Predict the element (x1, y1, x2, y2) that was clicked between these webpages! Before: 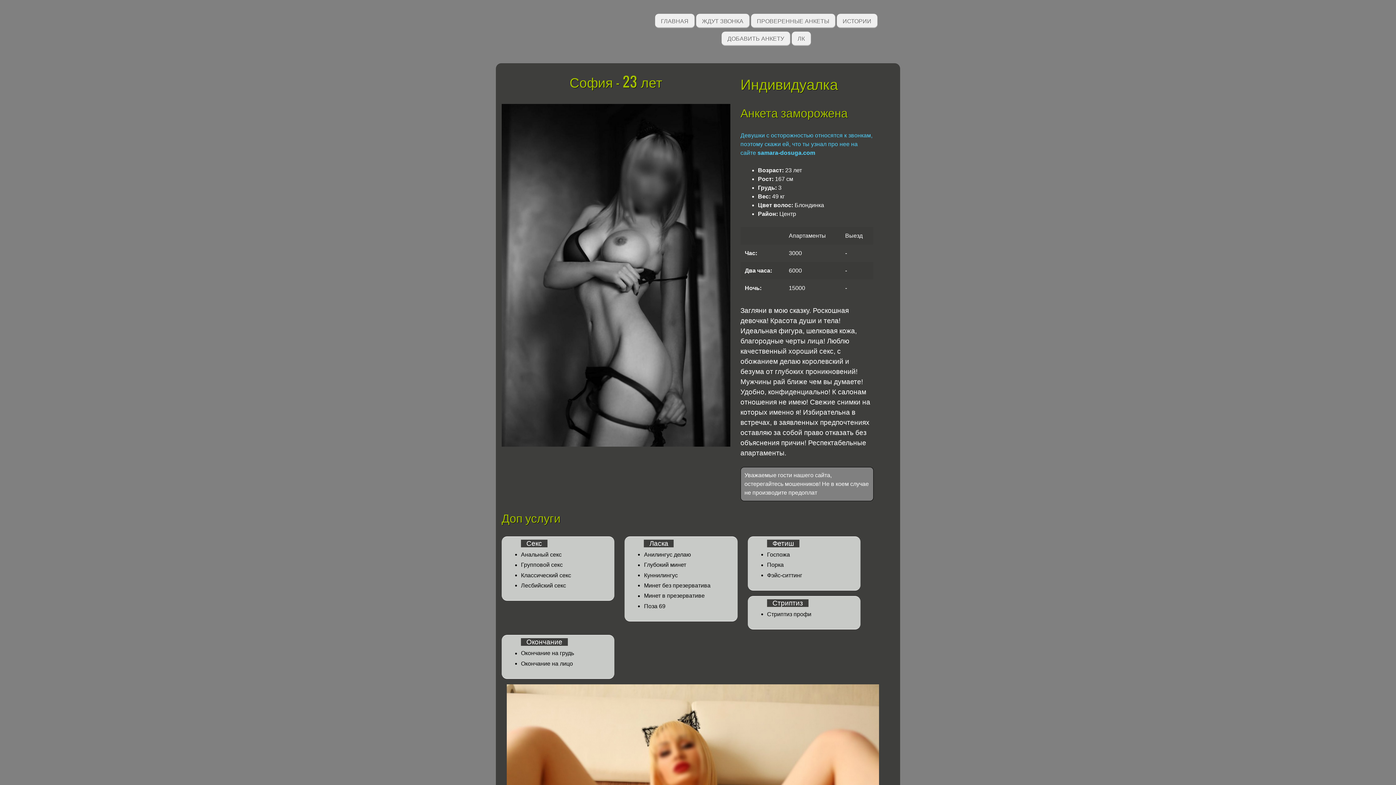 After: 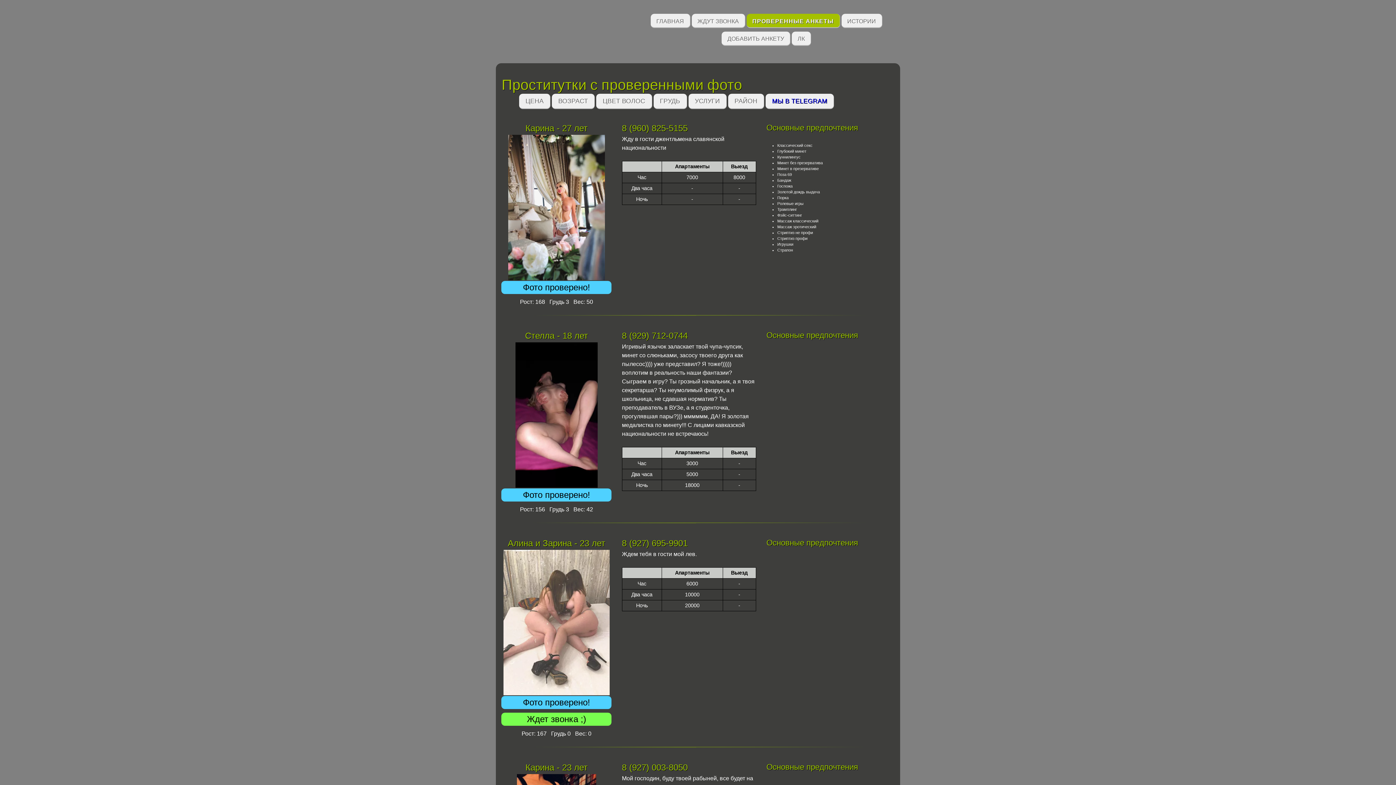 Action: label: ПРОВЕРЕННЫЕ АНКЕТЫ bbox: (751, 13, 835, 28)